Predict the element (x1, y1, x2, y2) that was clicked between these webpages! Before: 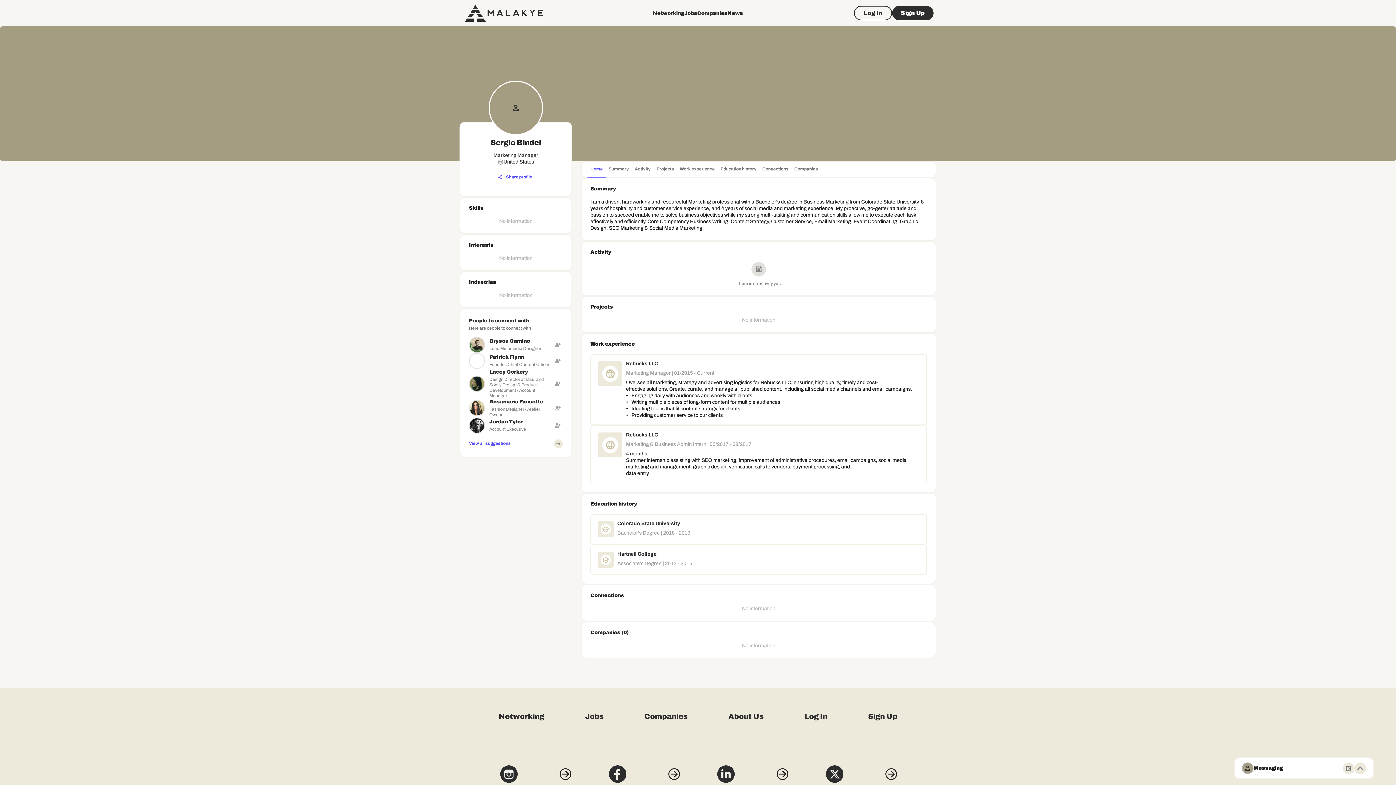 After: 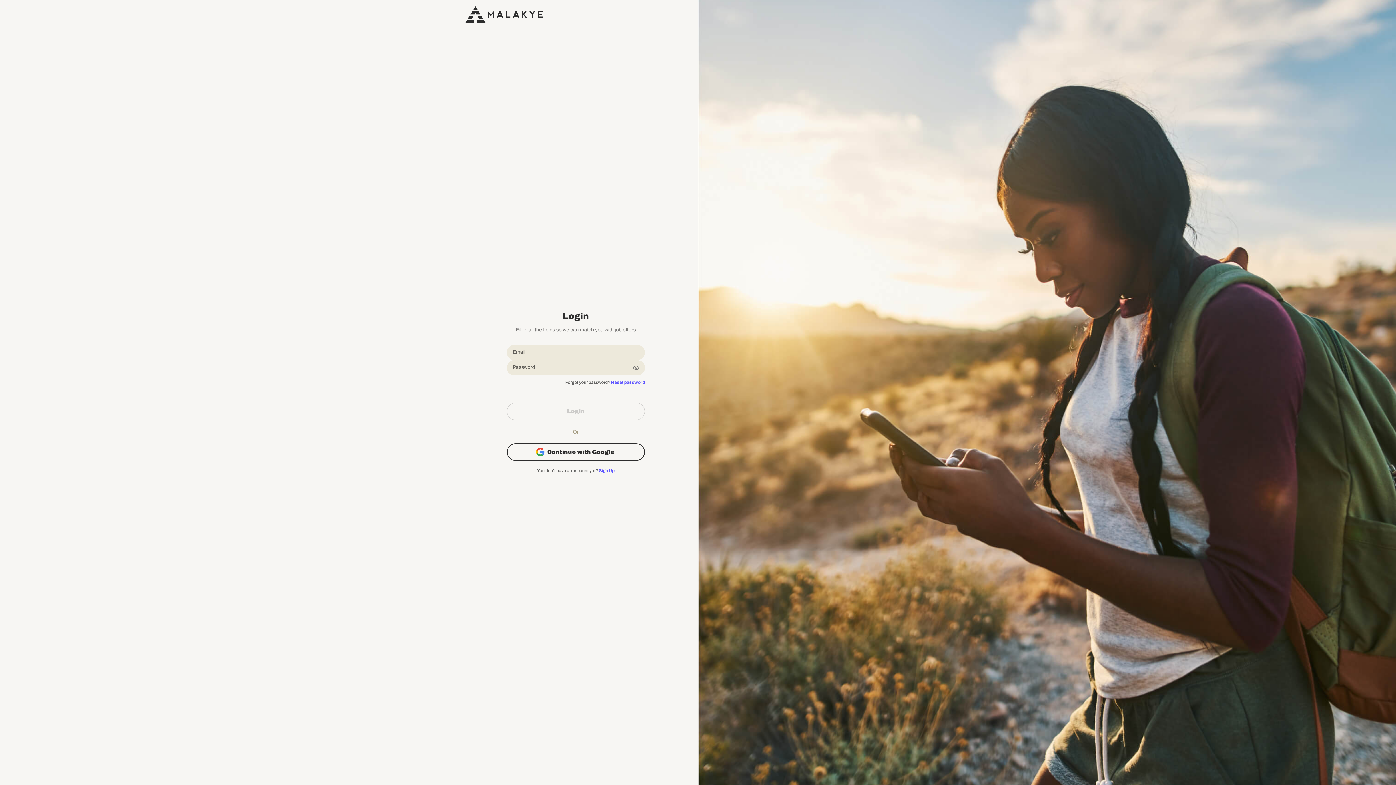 Action: bbox: (804, 711, 827, 722) label: Log In